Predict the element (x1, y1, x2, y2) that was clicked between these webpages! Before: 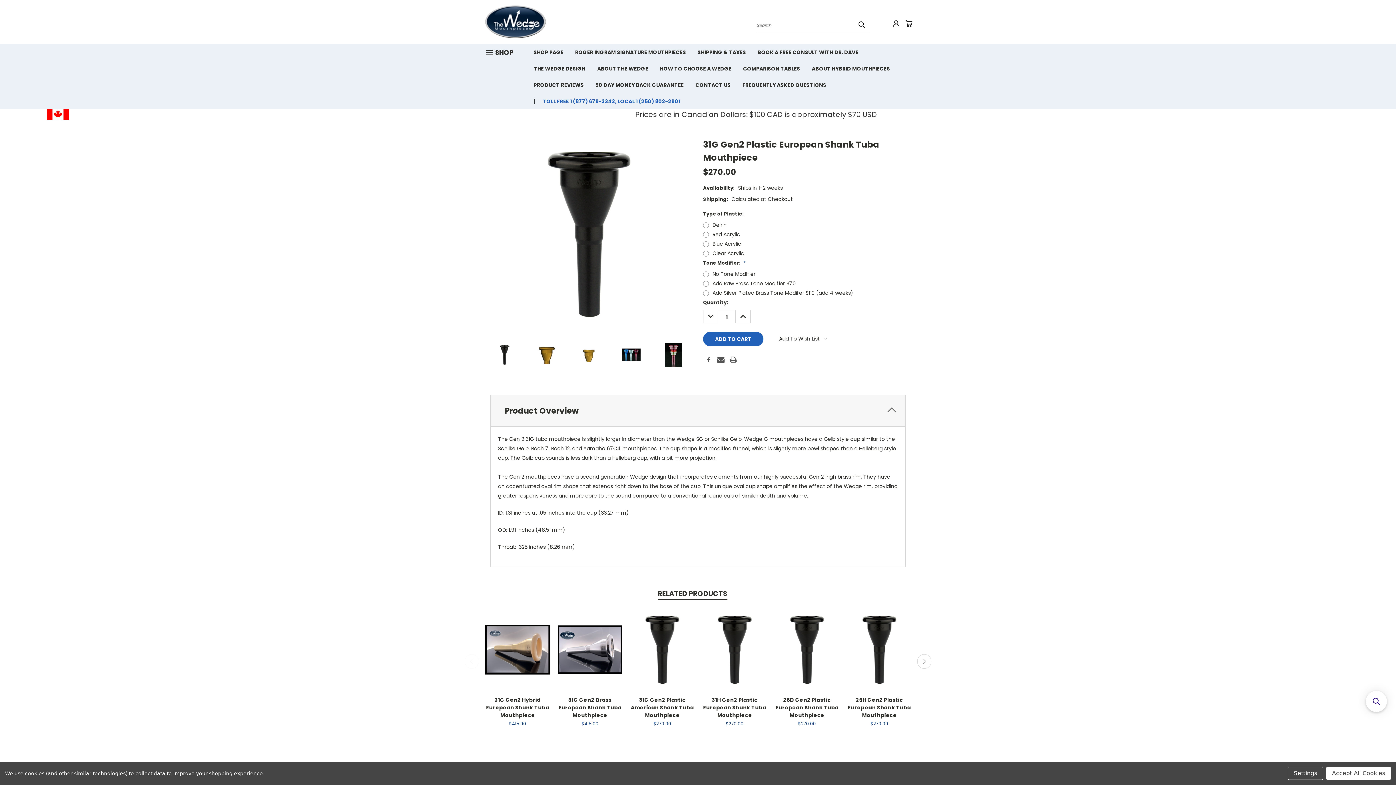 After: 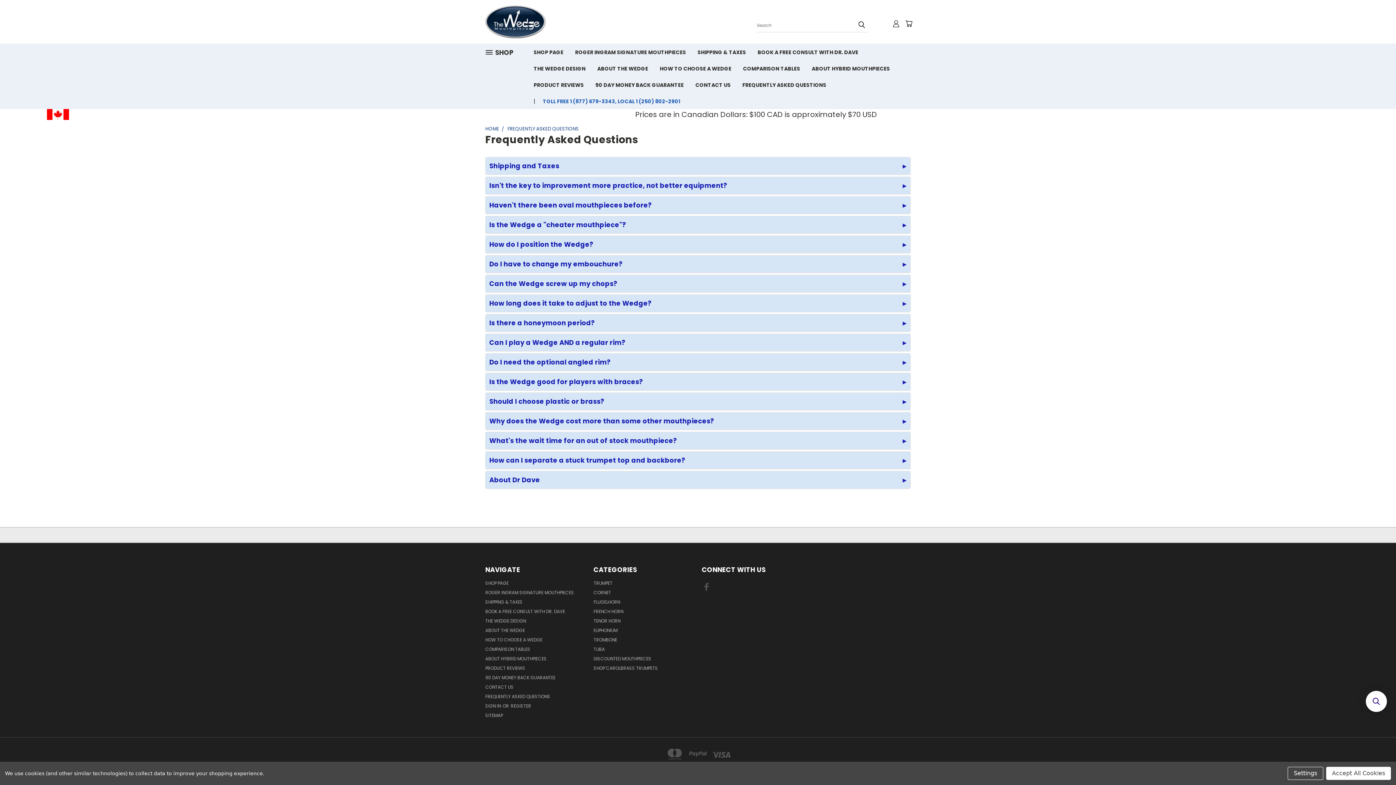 Action: bbox: (736, 76, 832, 92) label: FREQUENTLY ASKED QUESTIONS